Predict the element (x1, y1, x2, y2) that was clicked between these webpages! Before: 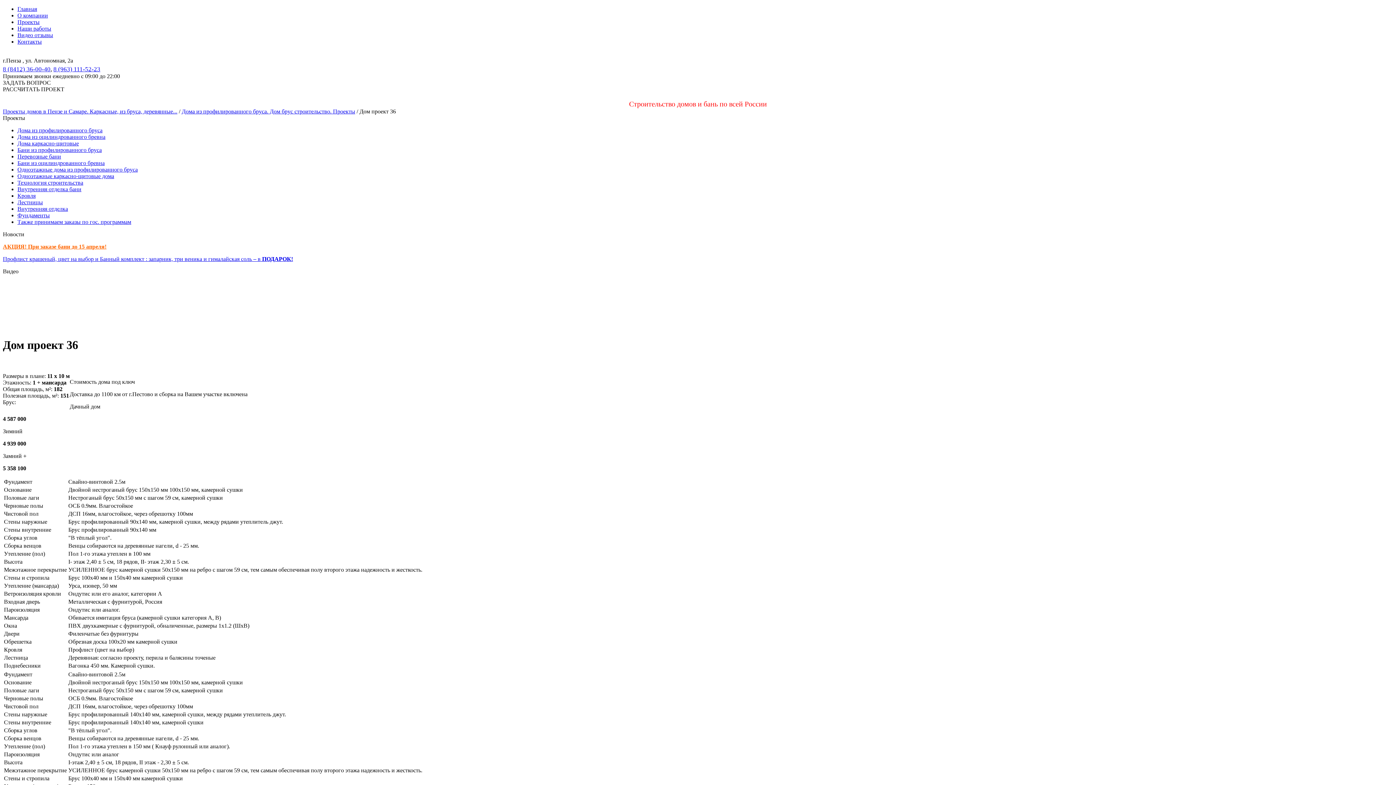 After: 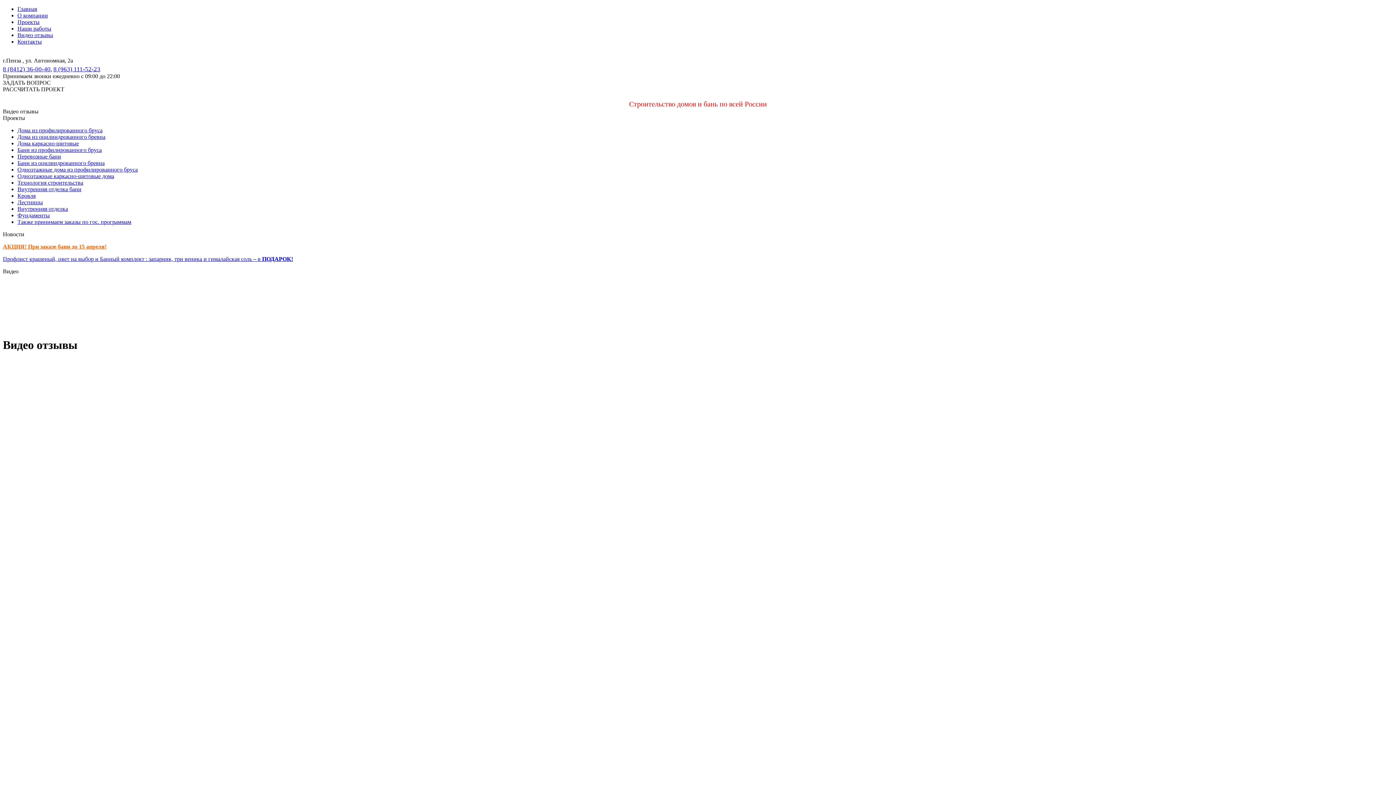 Action: bbox: (17, 32, 53, 38) label: Видео отзывы